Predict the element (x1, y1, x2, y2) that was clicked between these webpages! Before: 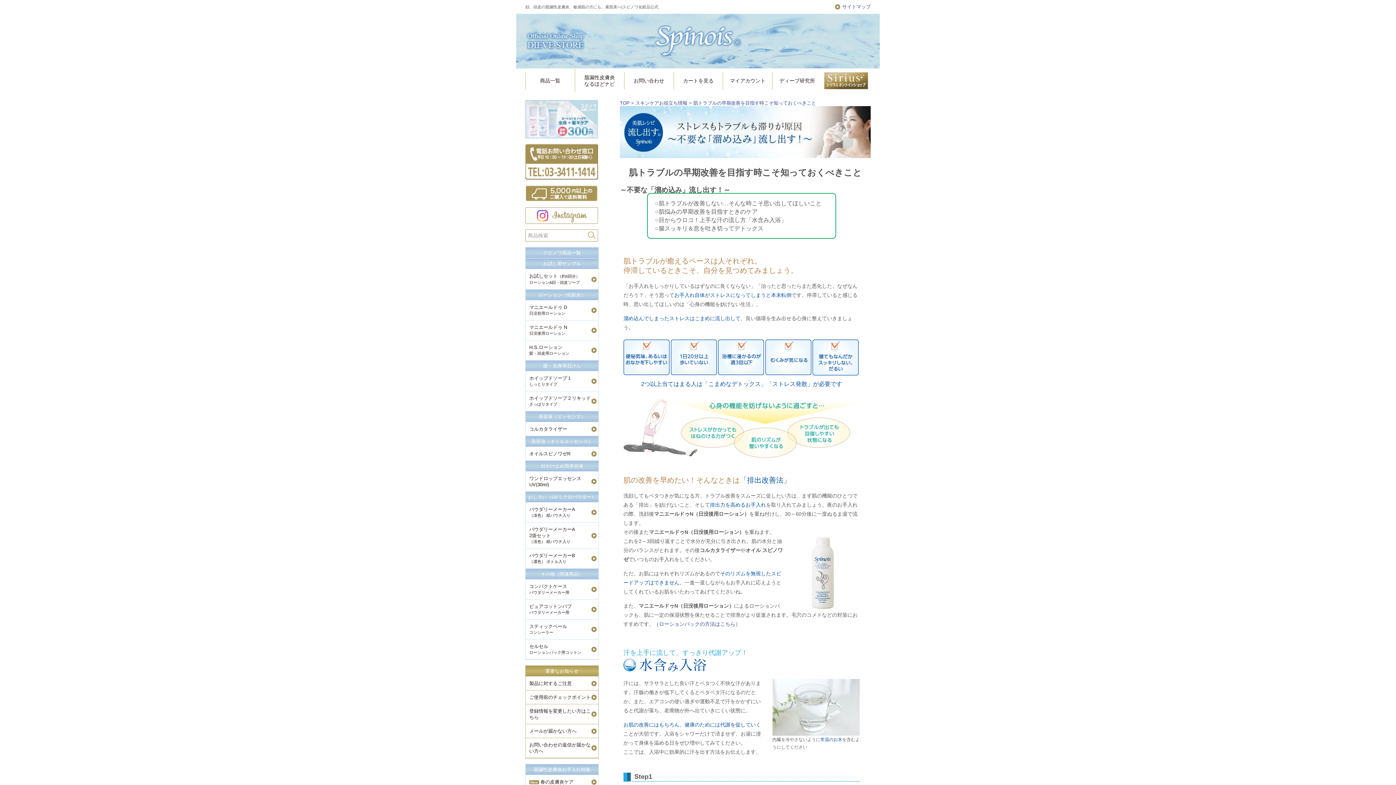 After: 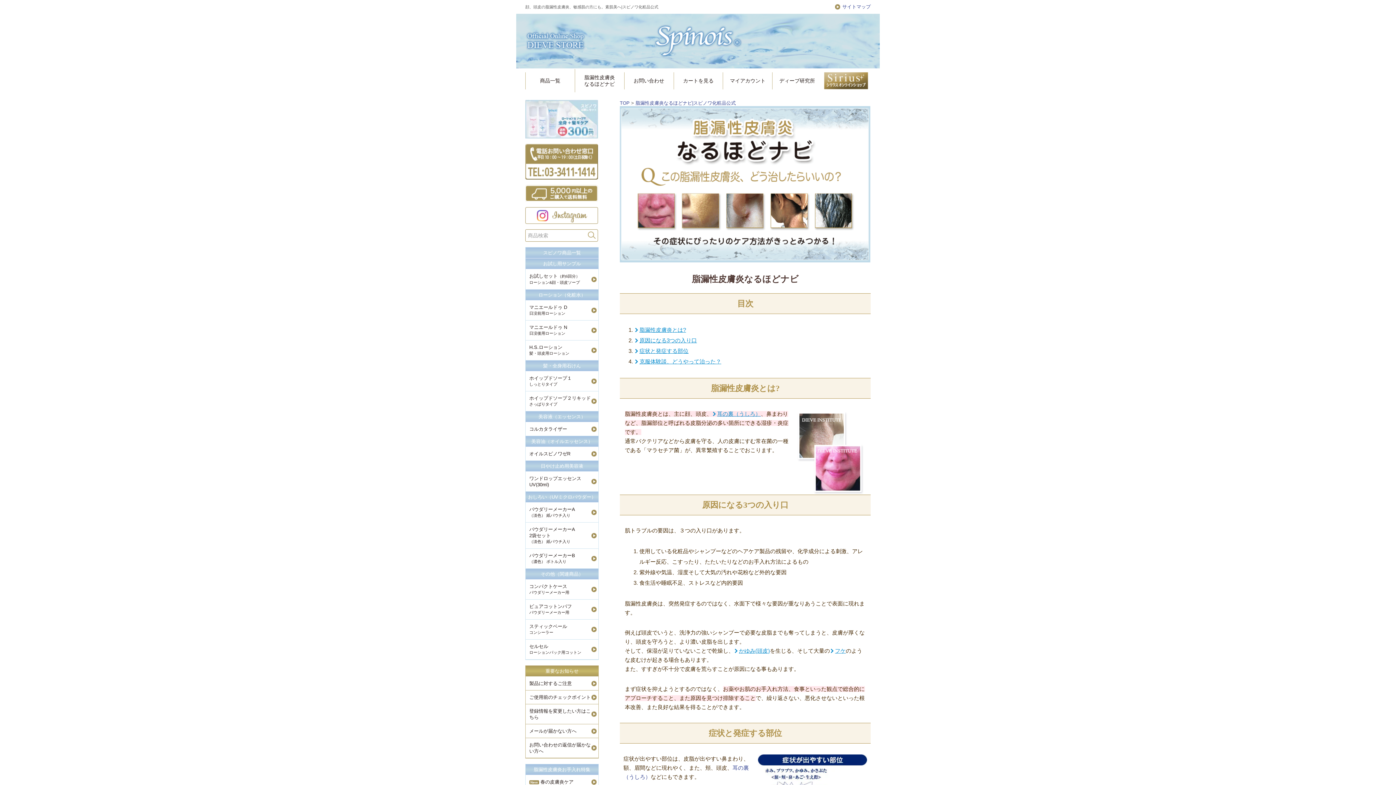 Action: bbox: (533, 767, 590, 772) label: 脂漏性皮膚炎お手入れ特集